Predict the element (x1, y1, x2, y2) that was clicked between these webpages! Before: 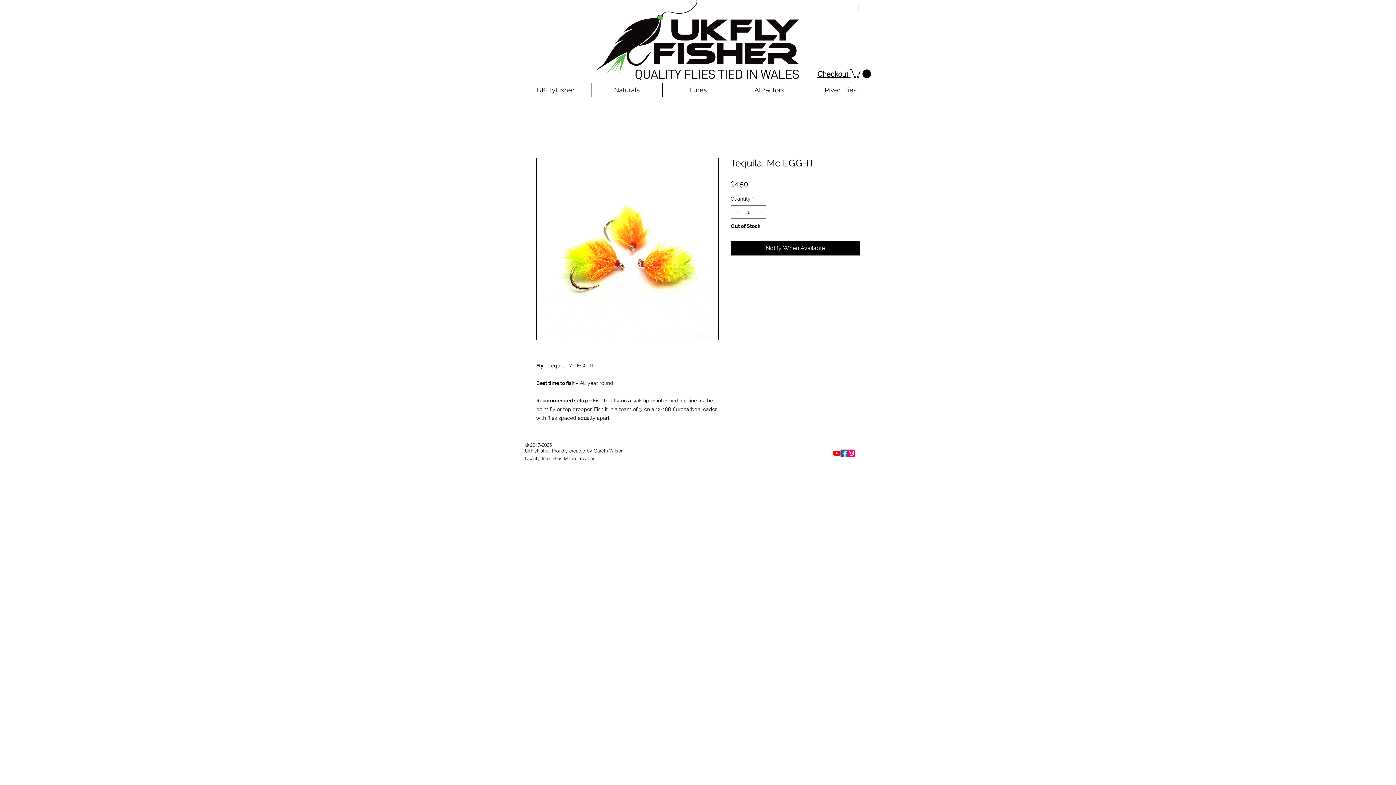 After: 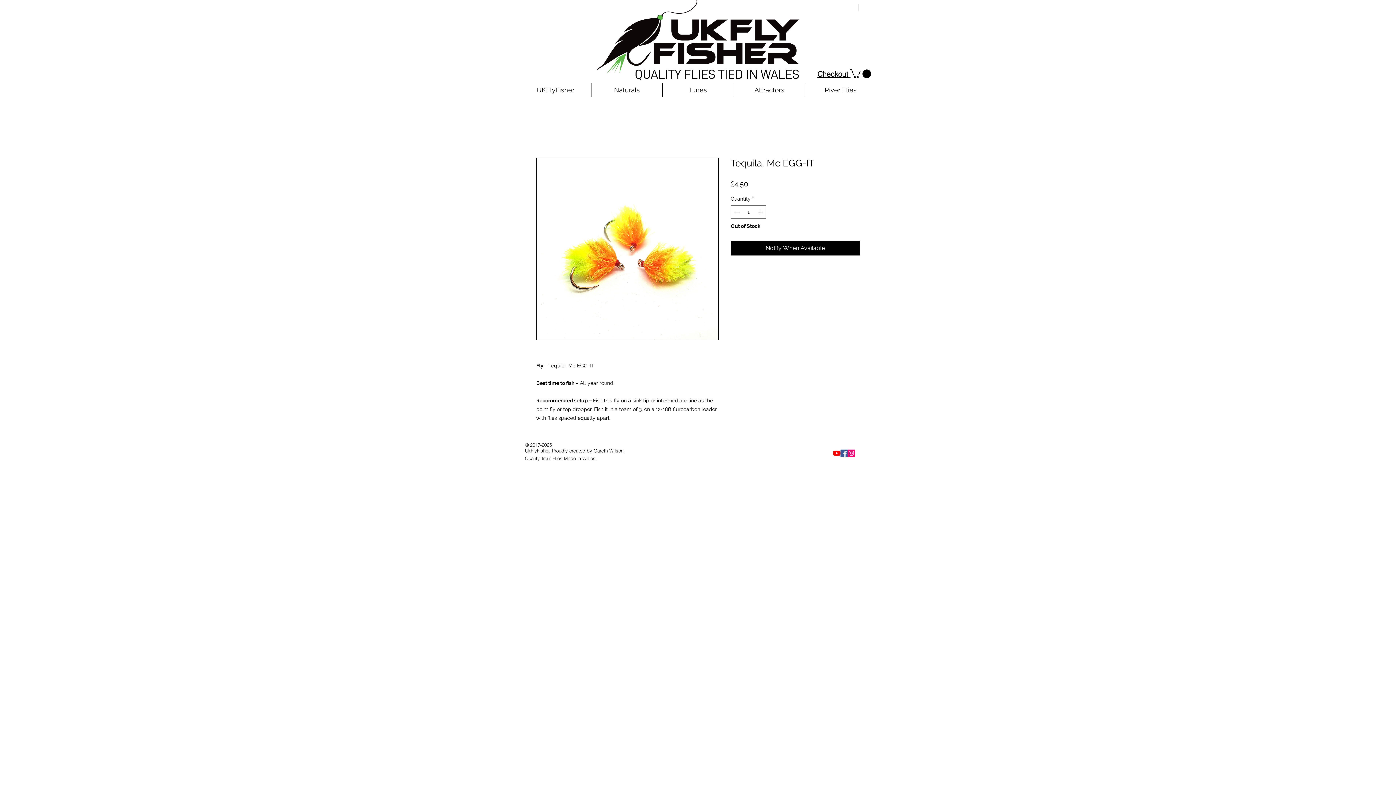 Action: bbox: (848, 449, 855, 456) label: Instagram